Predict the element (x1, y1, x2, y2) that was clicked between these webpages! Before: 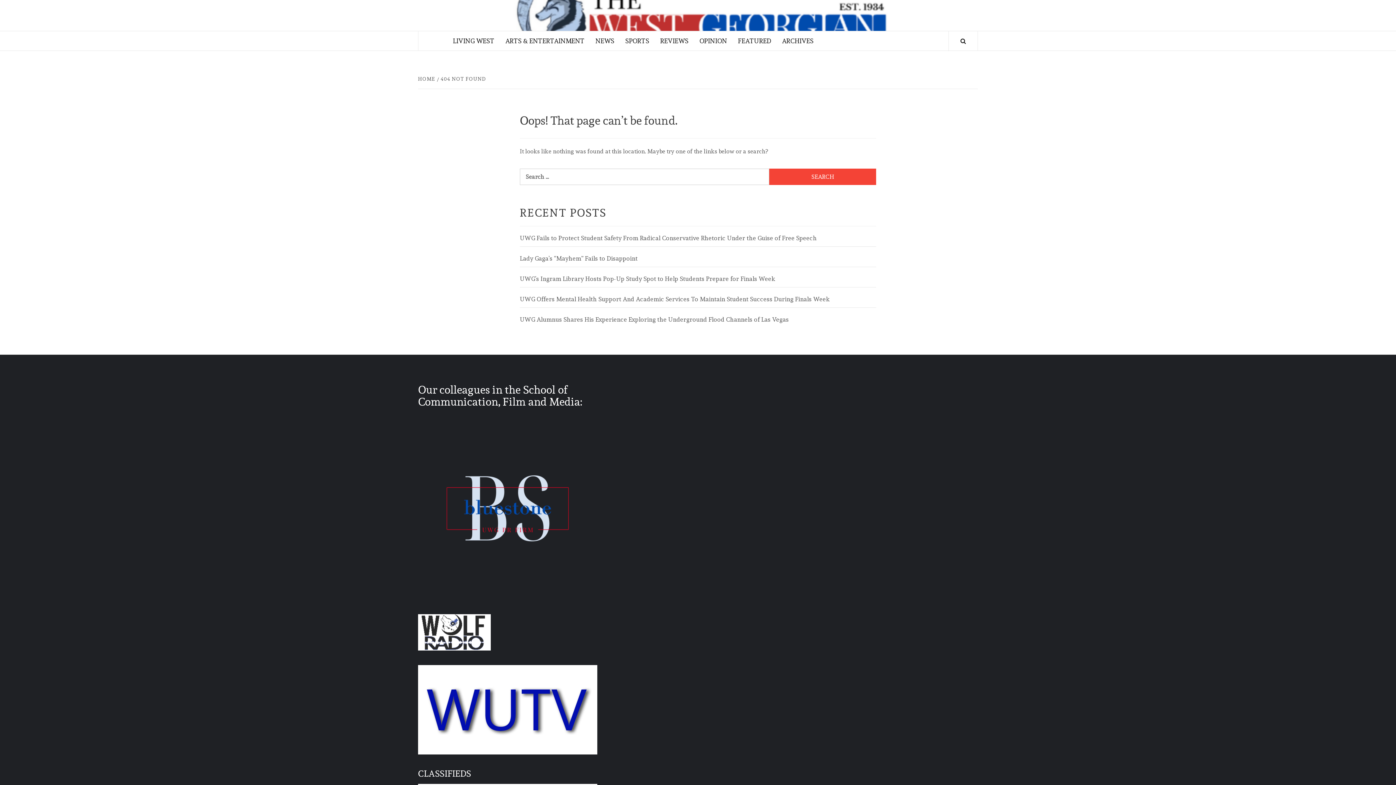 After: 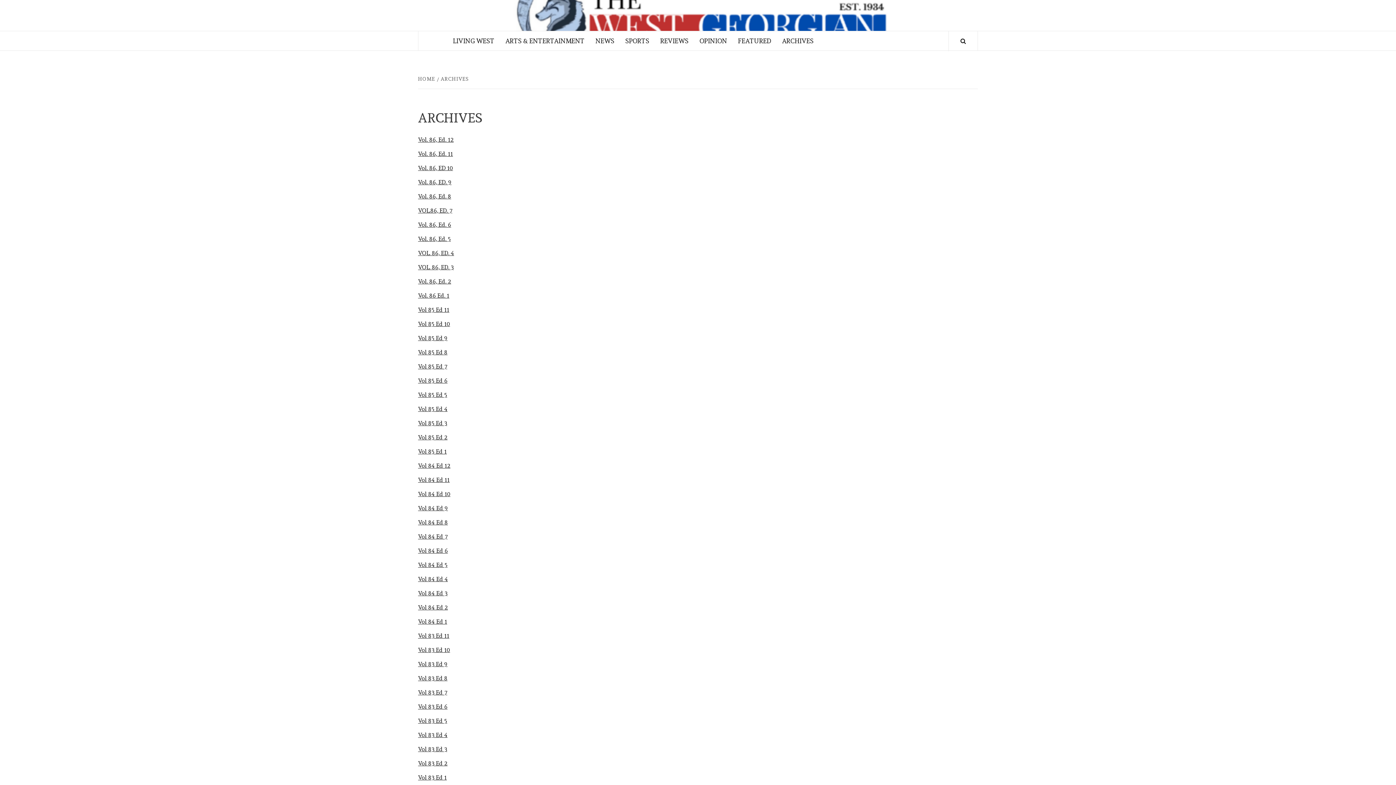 Action: bbox: (776, 31, 819, 50) label: ARCHIVES